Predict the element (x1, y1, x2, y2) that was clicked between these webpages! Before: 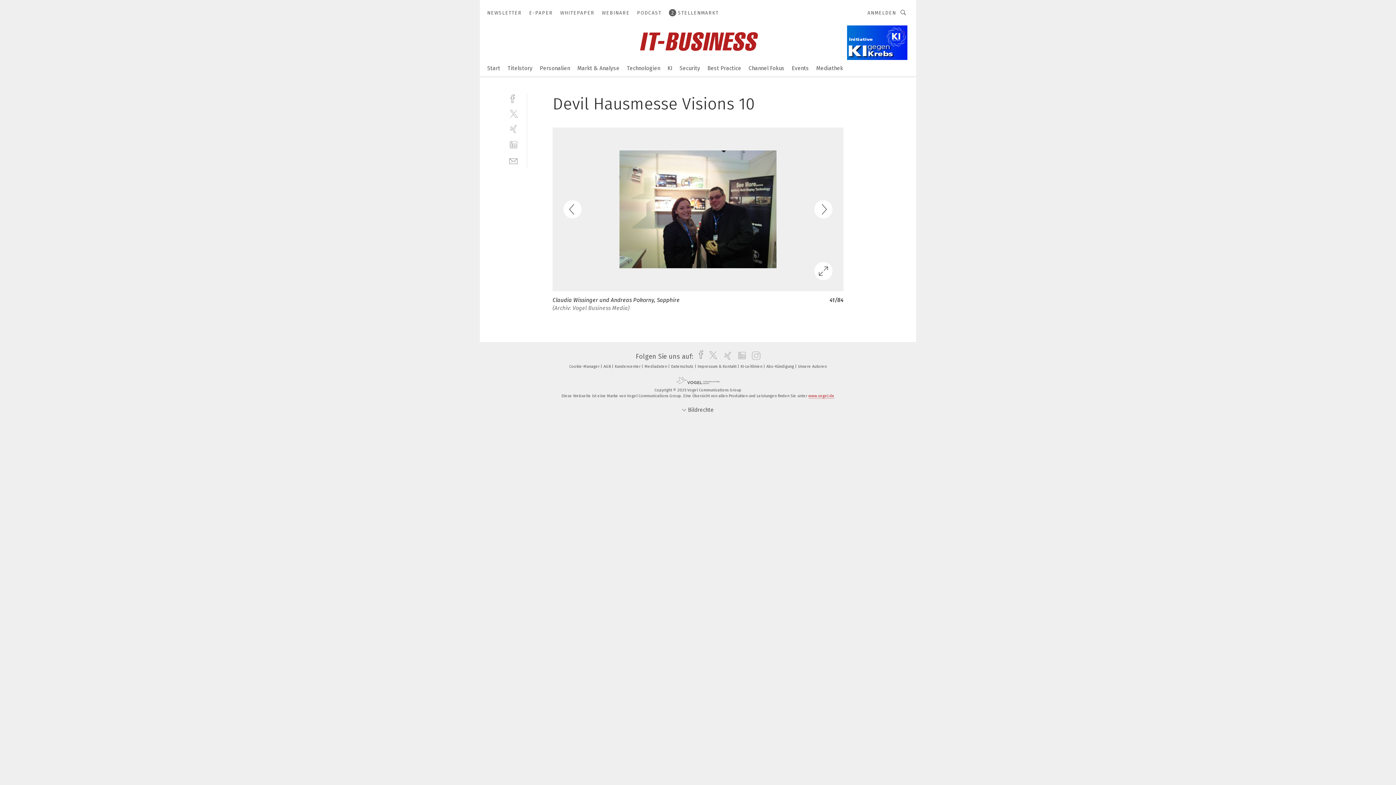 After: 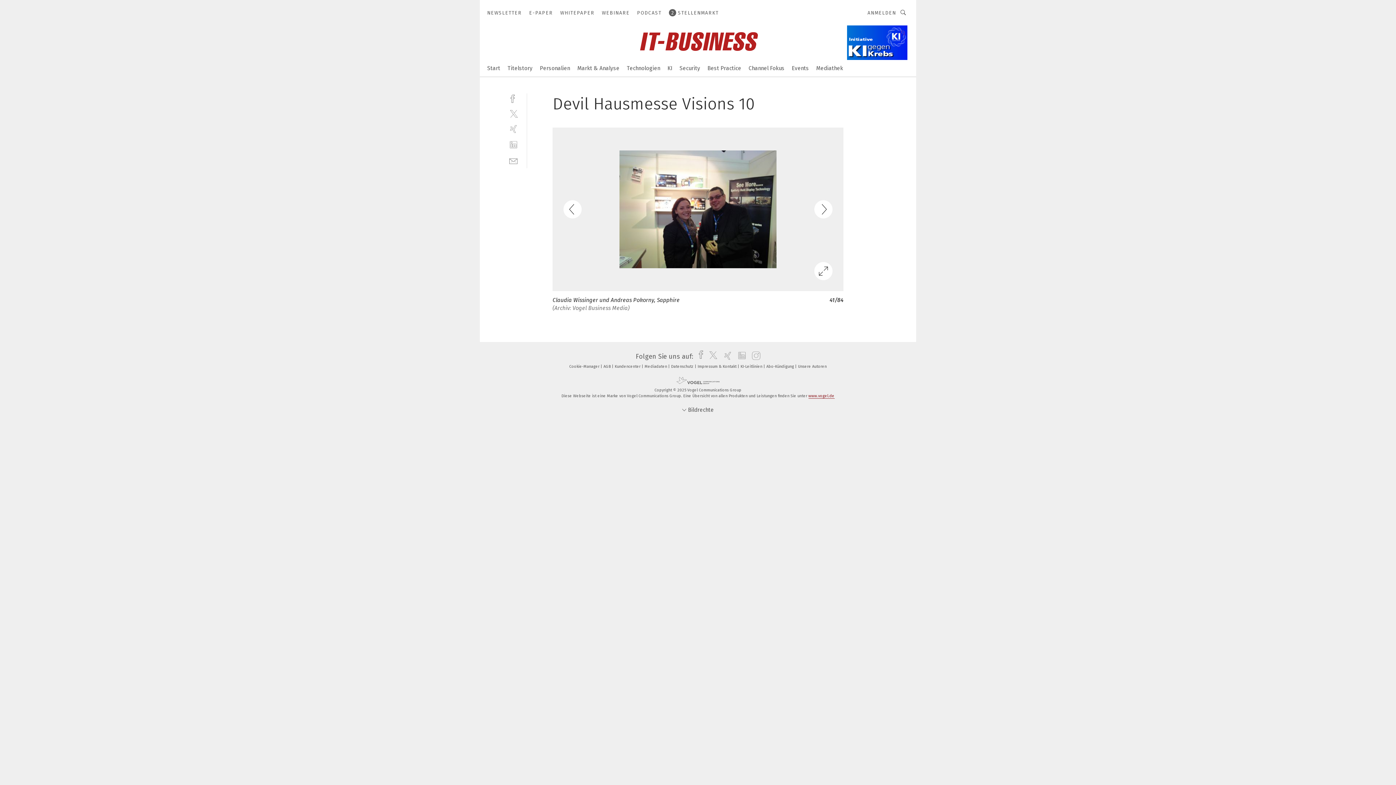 Action: label: www.vogel.de bbox: (808, 393, 834, 399)